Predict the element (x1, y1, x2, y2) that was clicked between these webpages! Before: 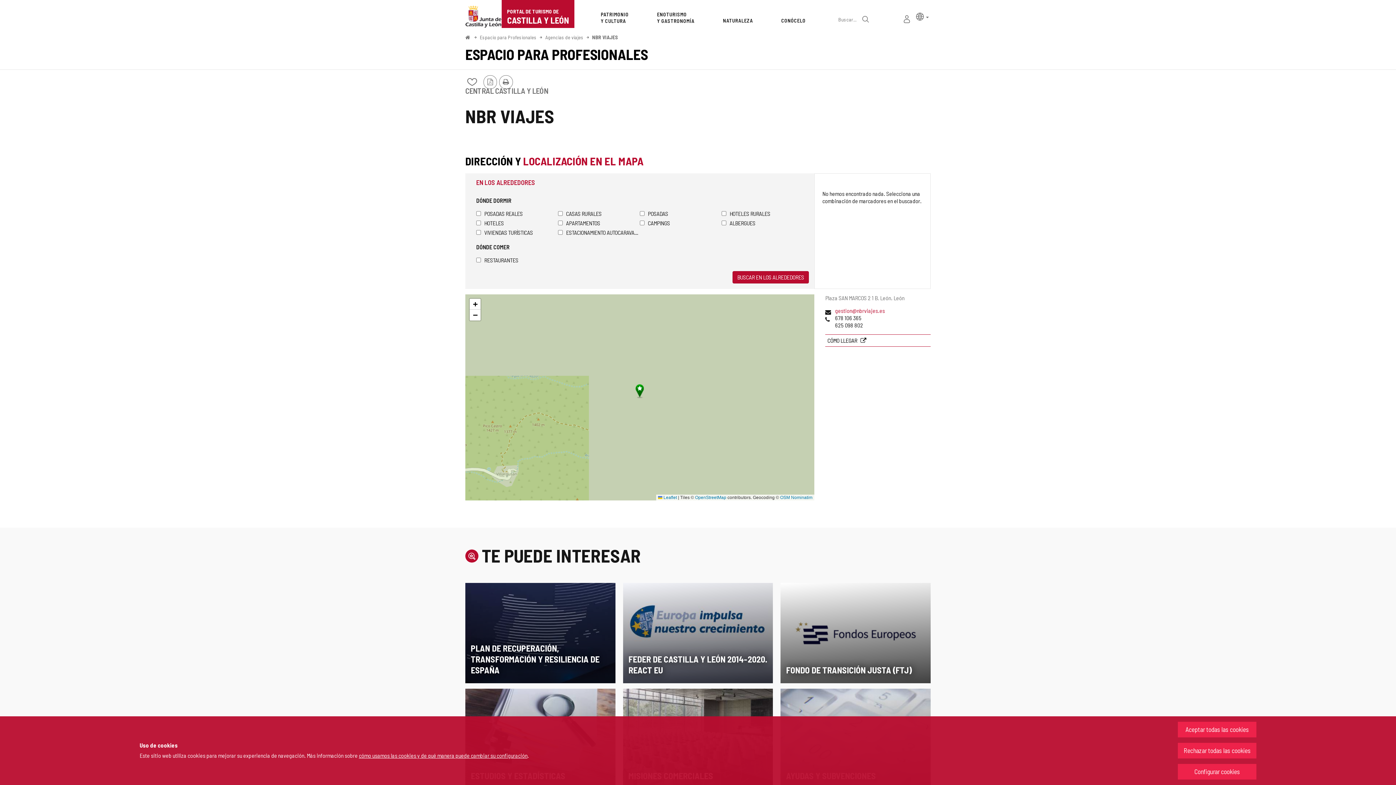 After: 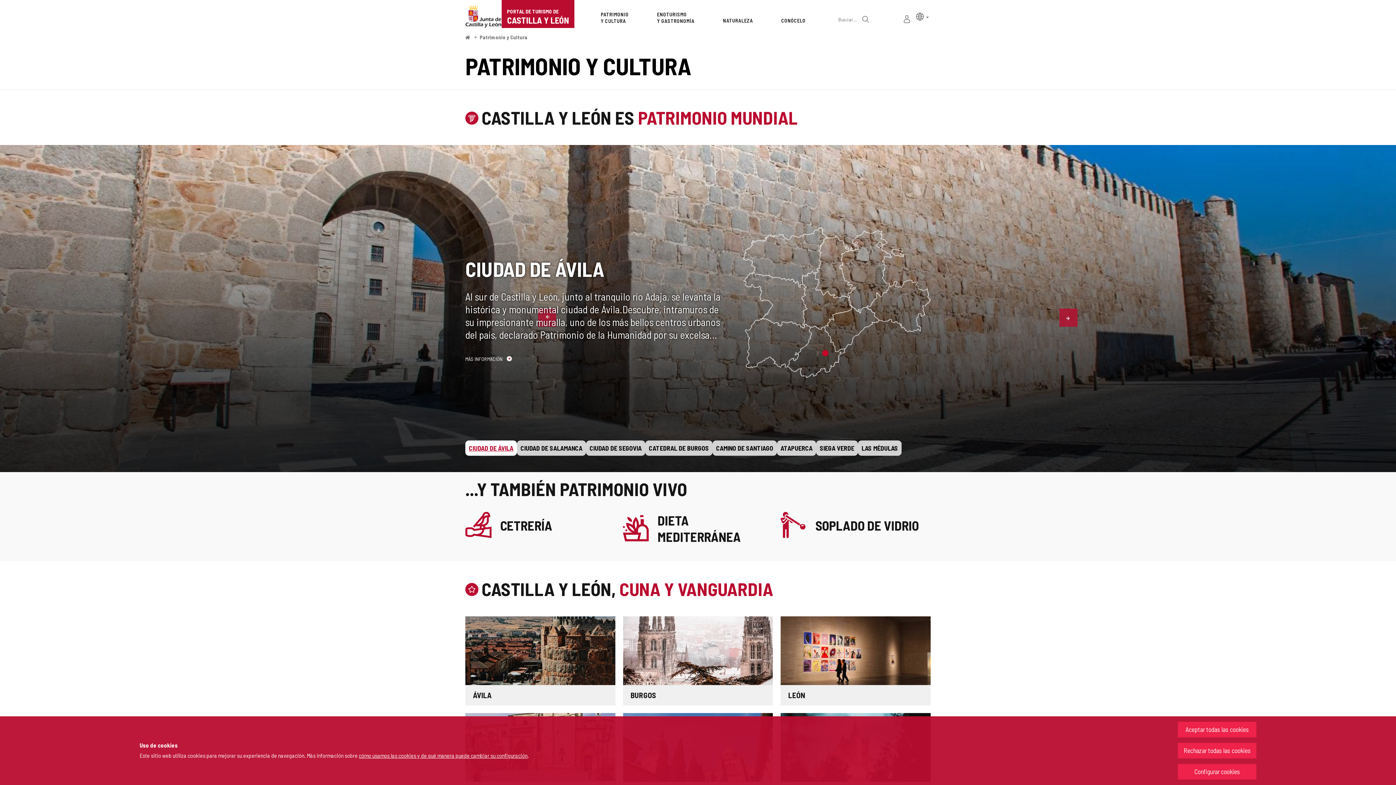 Action: bbox: (600, 10, 657, 24) label: PATRIMONIO
Y CULTURA